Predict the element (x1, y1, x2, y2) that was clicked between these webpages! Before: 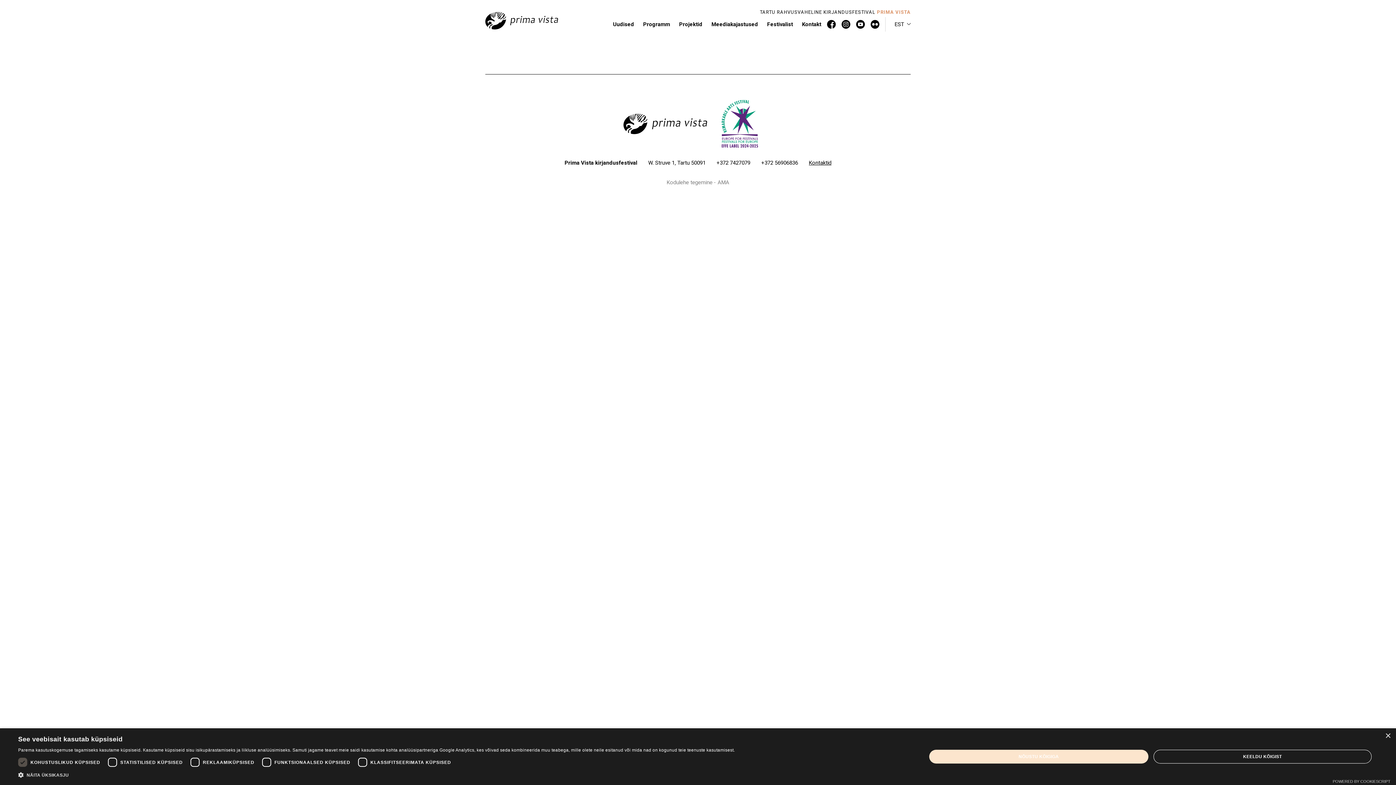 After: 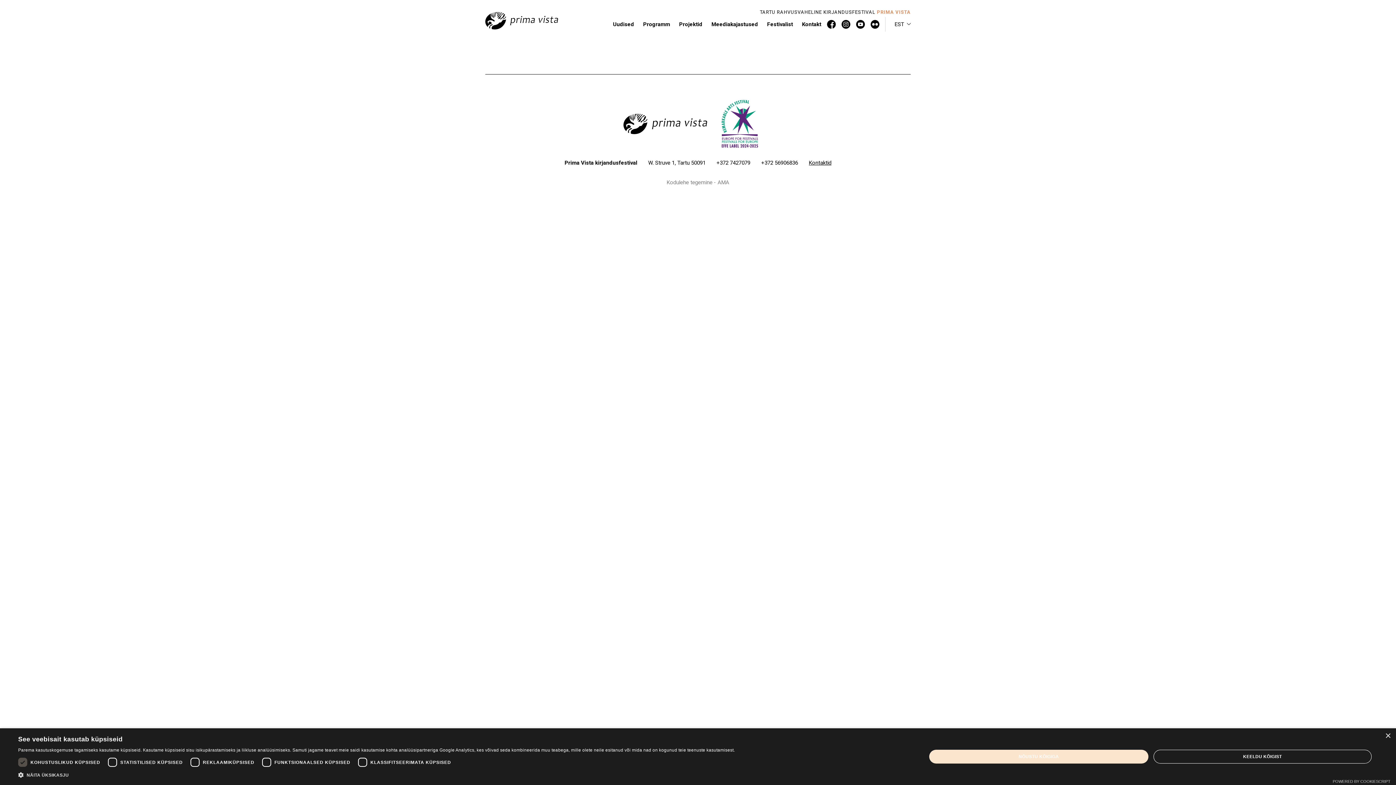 Action: bbox: (721, 100, 758, 147)